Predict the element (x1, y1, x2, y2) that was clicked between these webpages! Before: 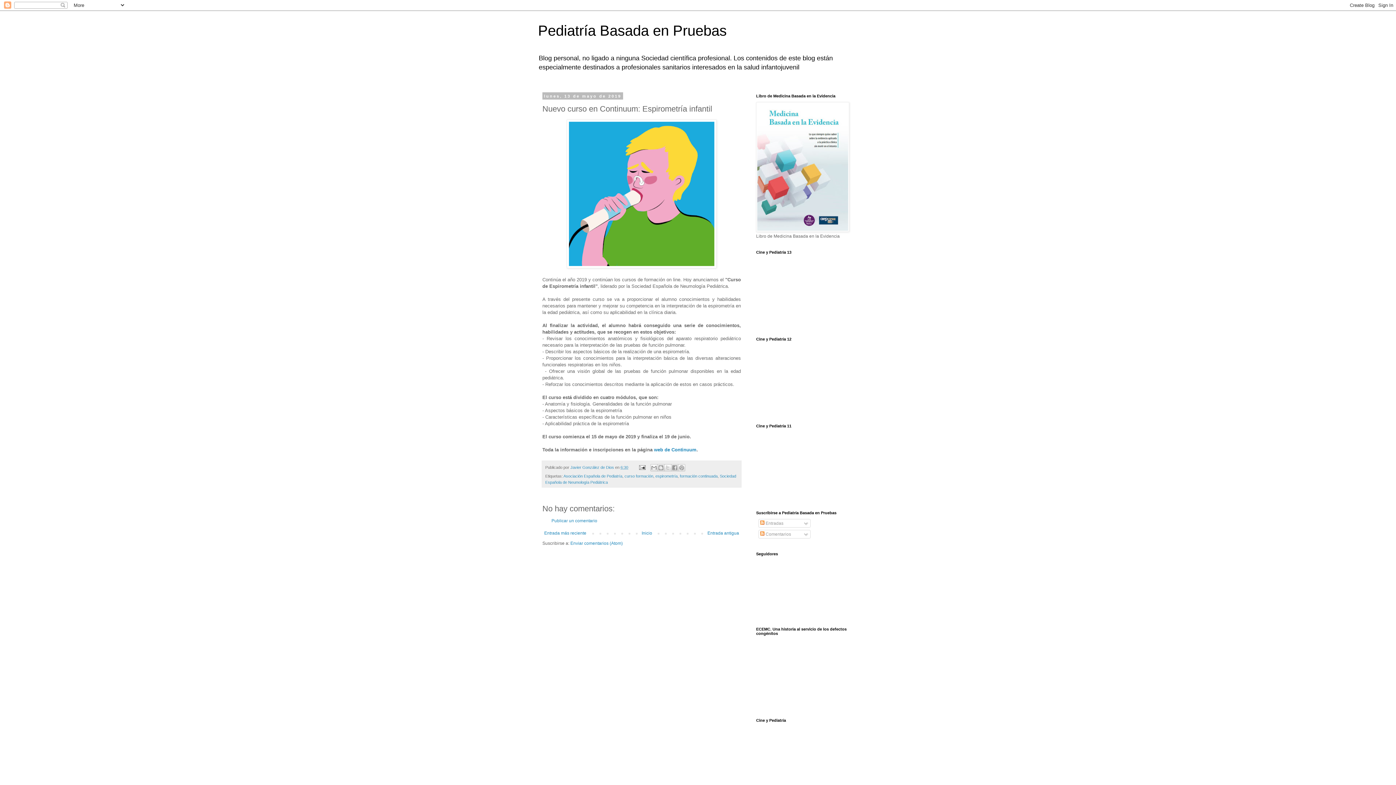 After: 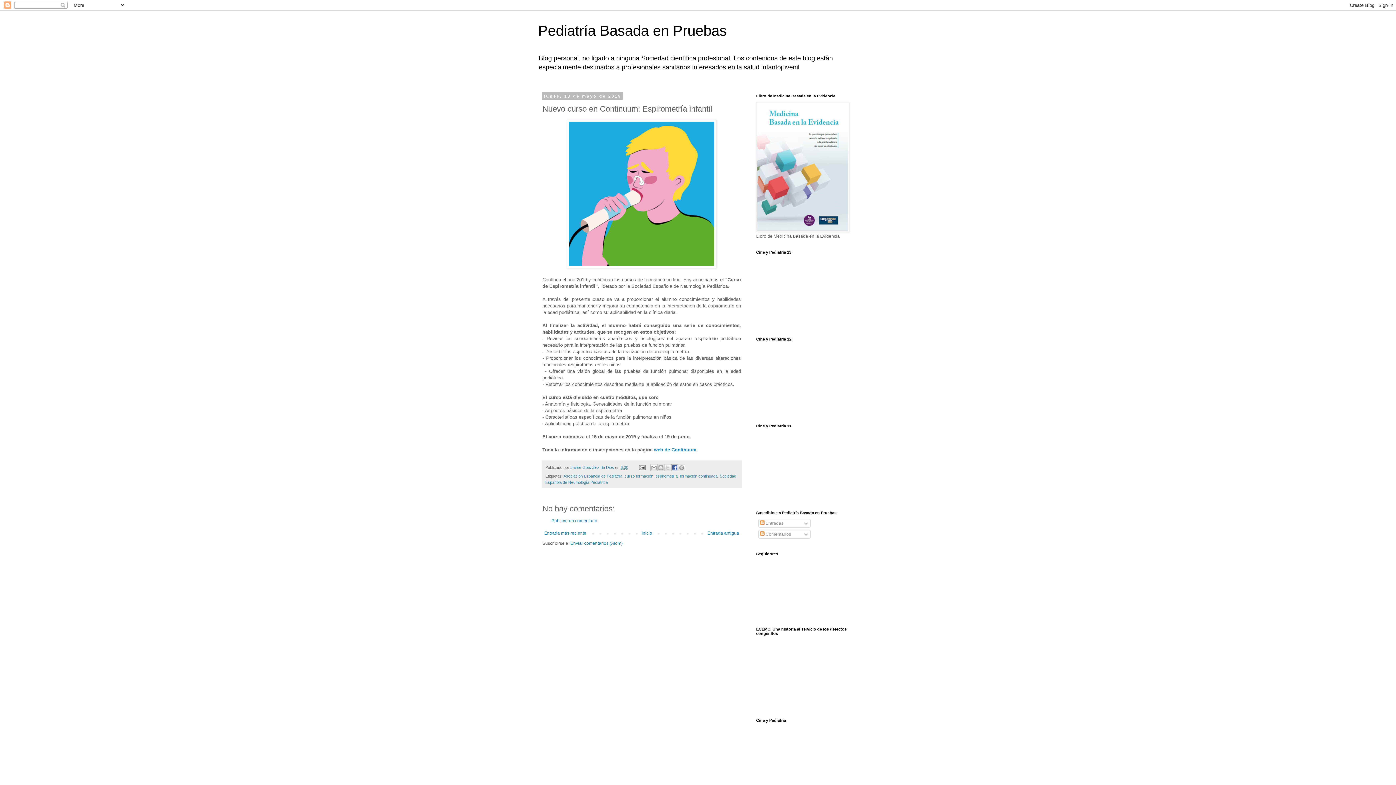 Action: label: Compartir con Facebook bbox: (671, 464, 678, 471)